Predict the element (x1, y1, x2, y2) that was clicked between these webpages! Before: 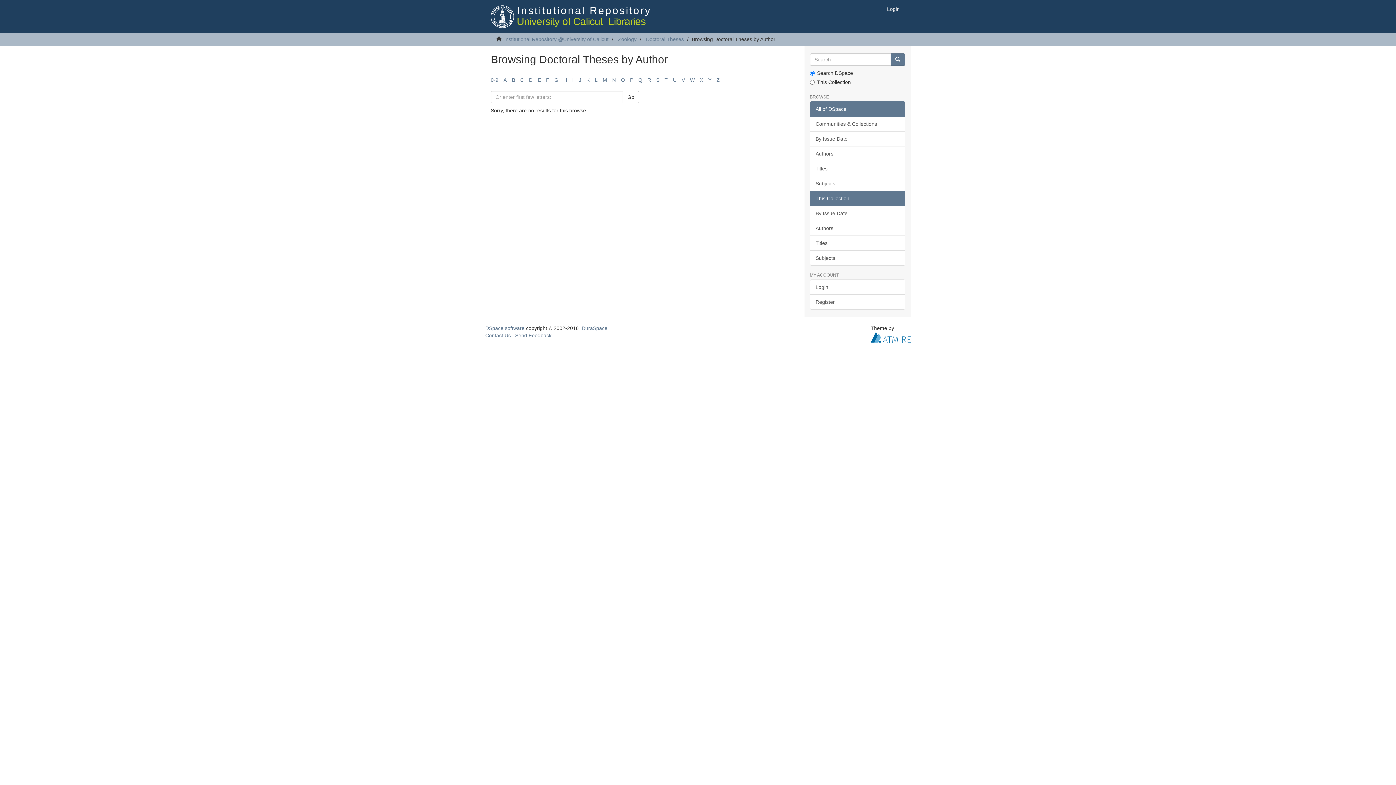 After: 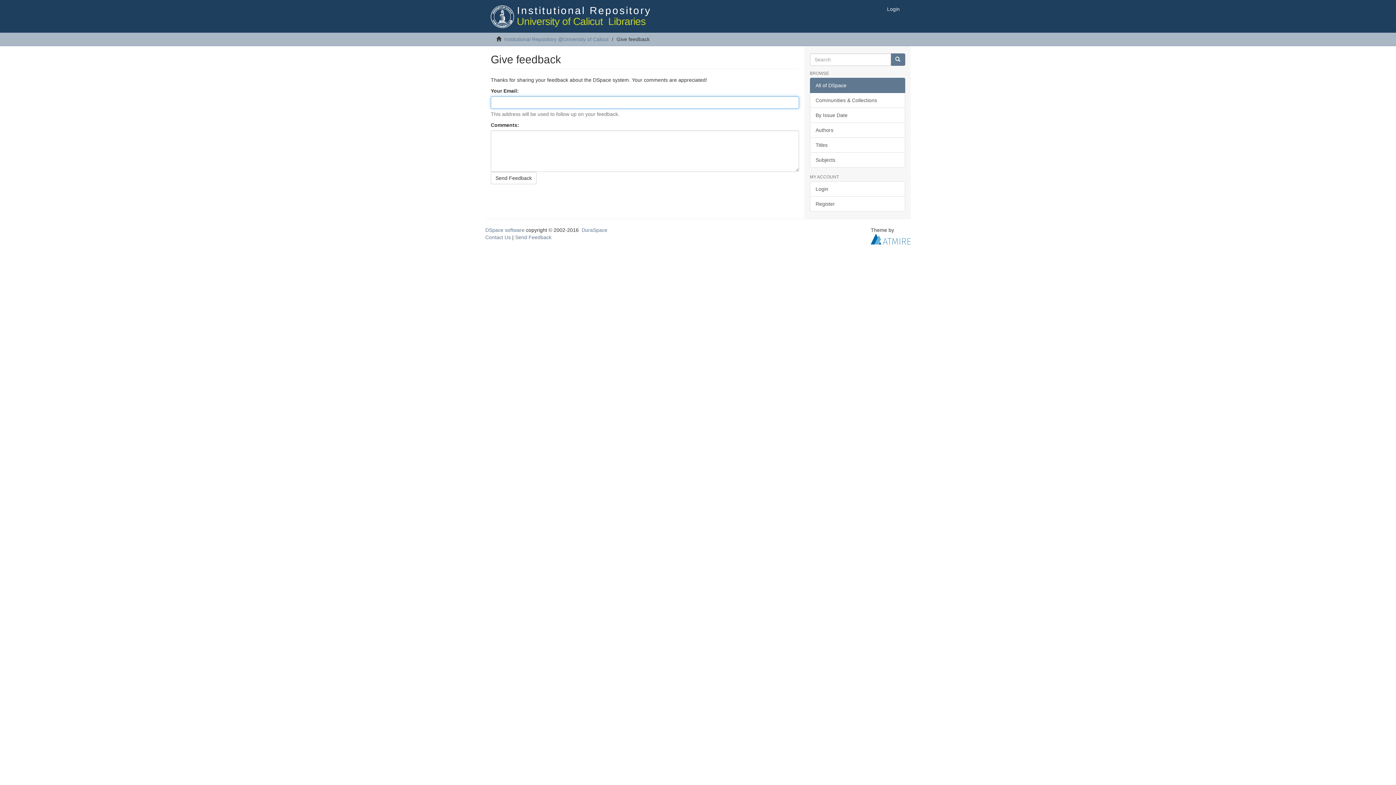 Action: label: Send Feedback bbox: (515, 332, 551, 338)